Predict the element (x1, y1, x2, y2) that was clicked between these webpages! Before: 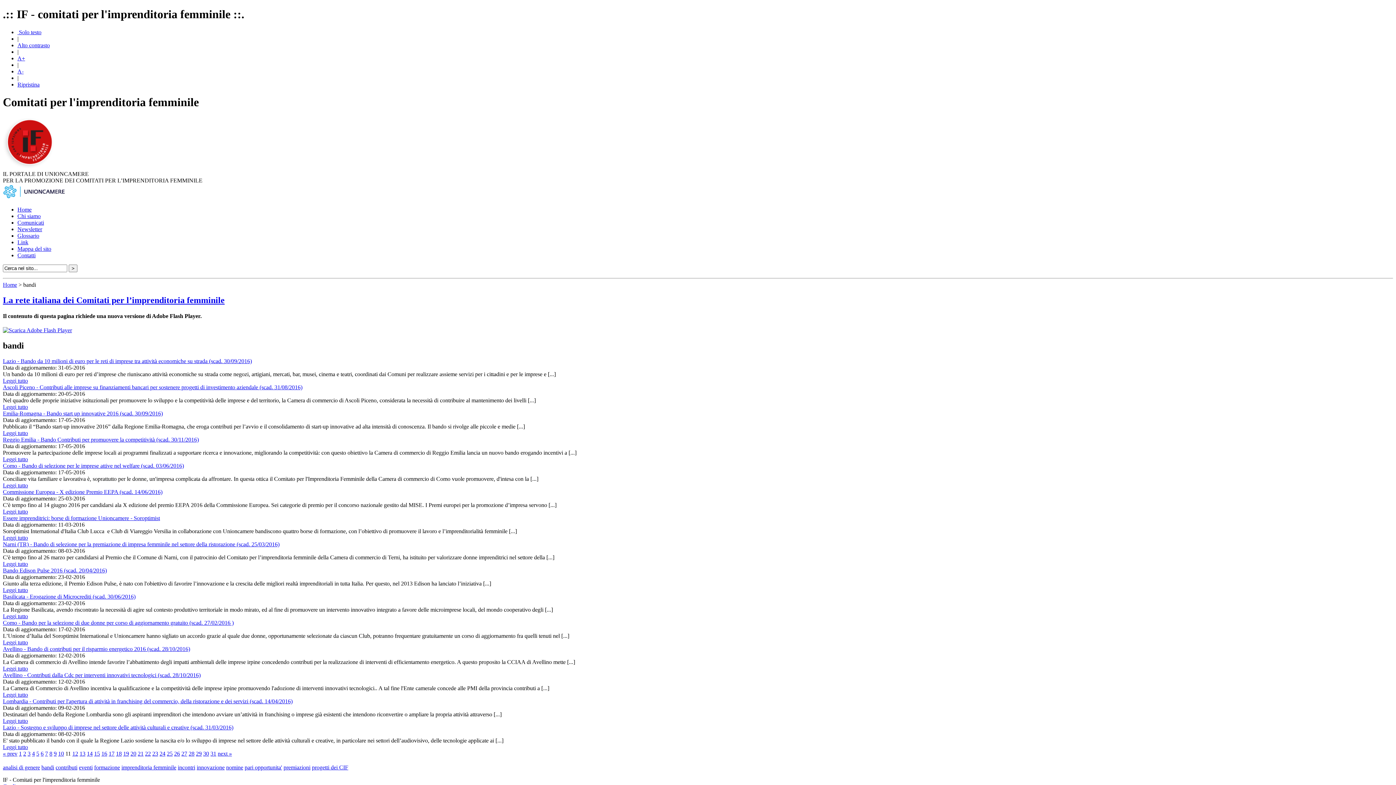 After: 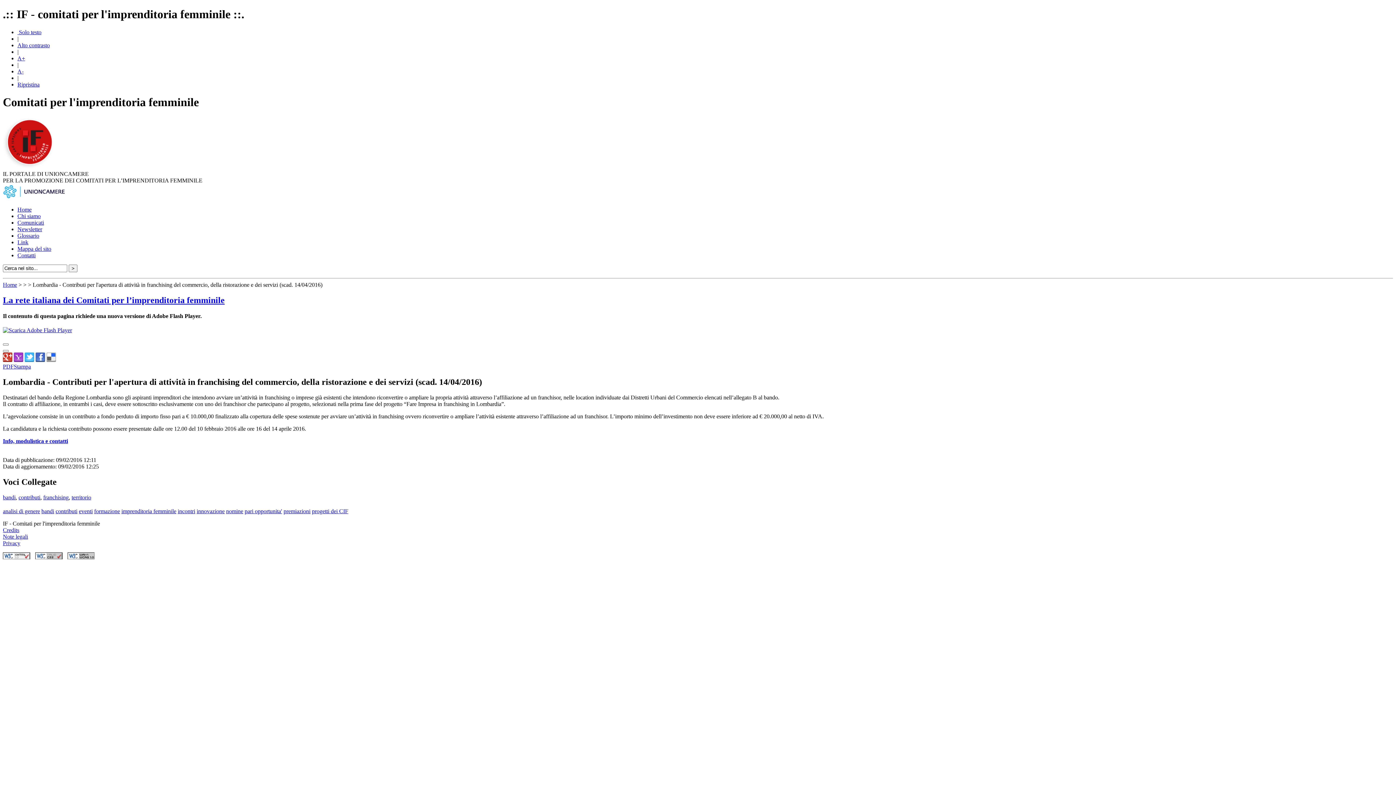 Action: label: Leggi tutto bbox: (2, 718, 28, 724)